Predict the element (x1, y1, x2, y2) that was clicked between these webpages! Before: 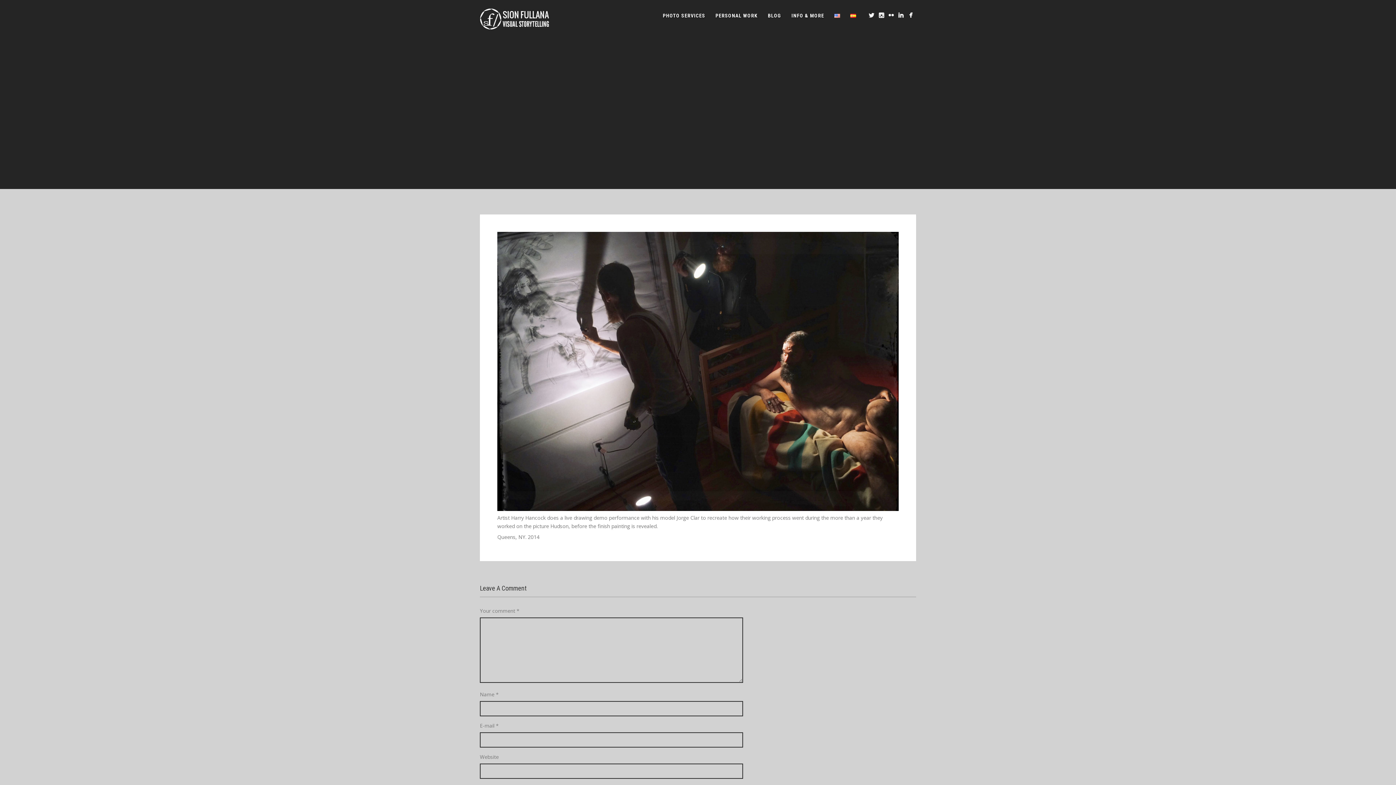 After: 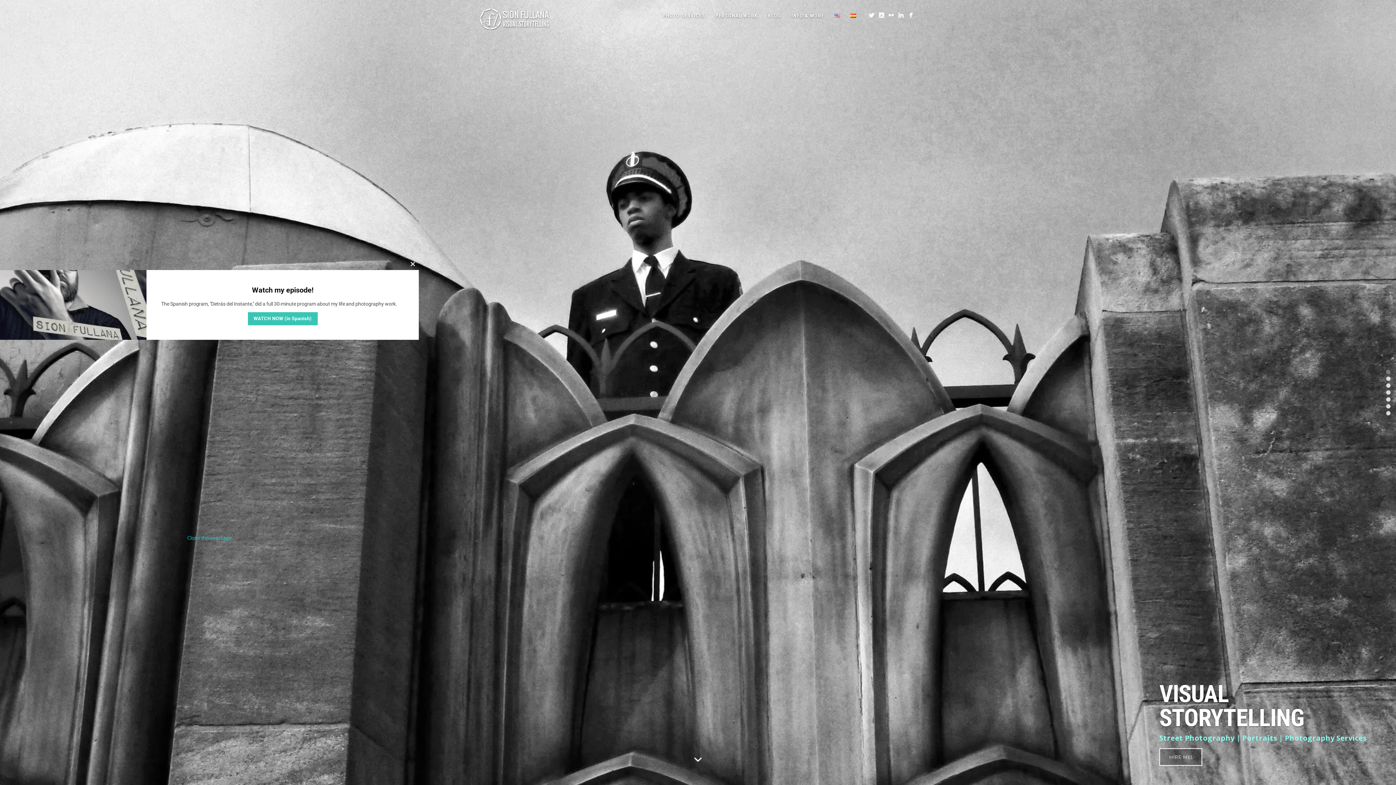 Action: bbox: (829, 8, 845, 18)